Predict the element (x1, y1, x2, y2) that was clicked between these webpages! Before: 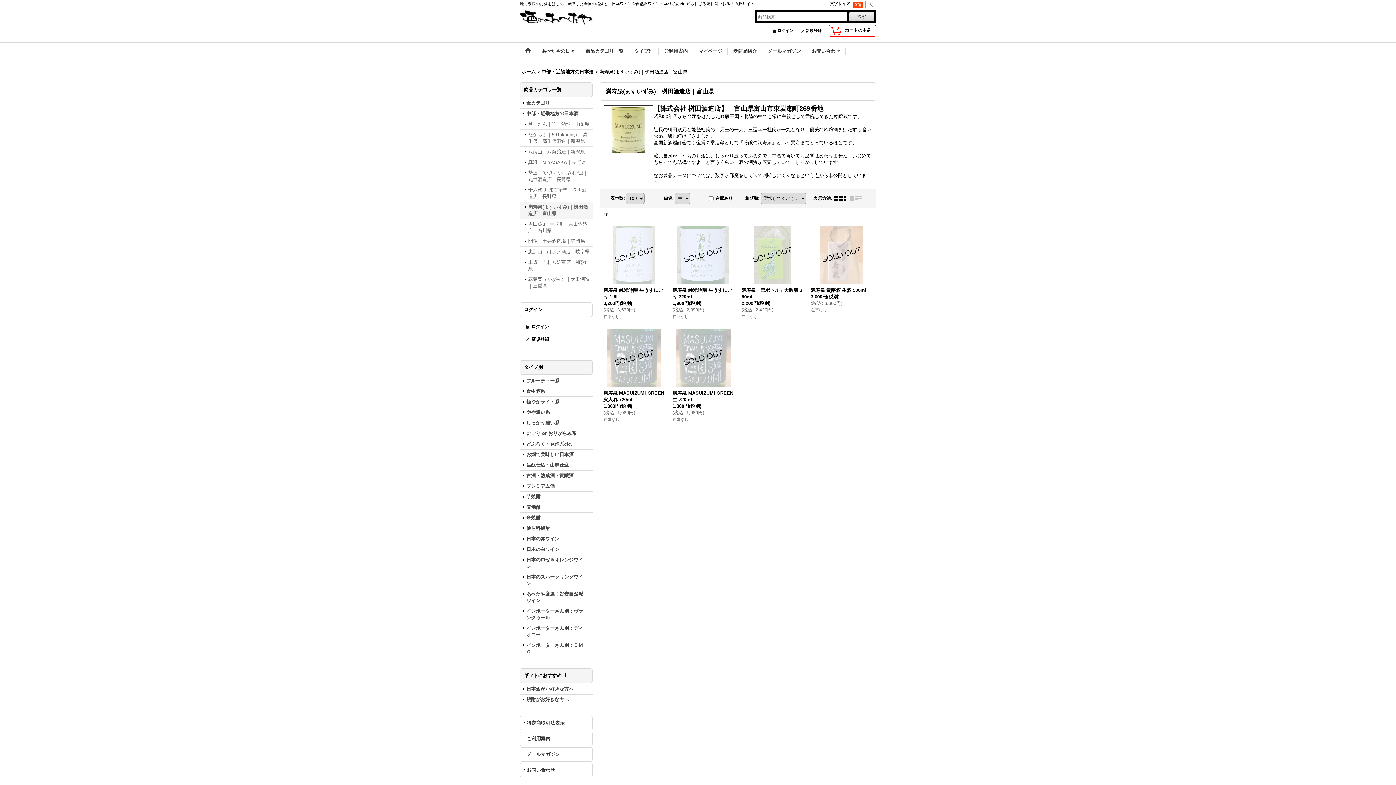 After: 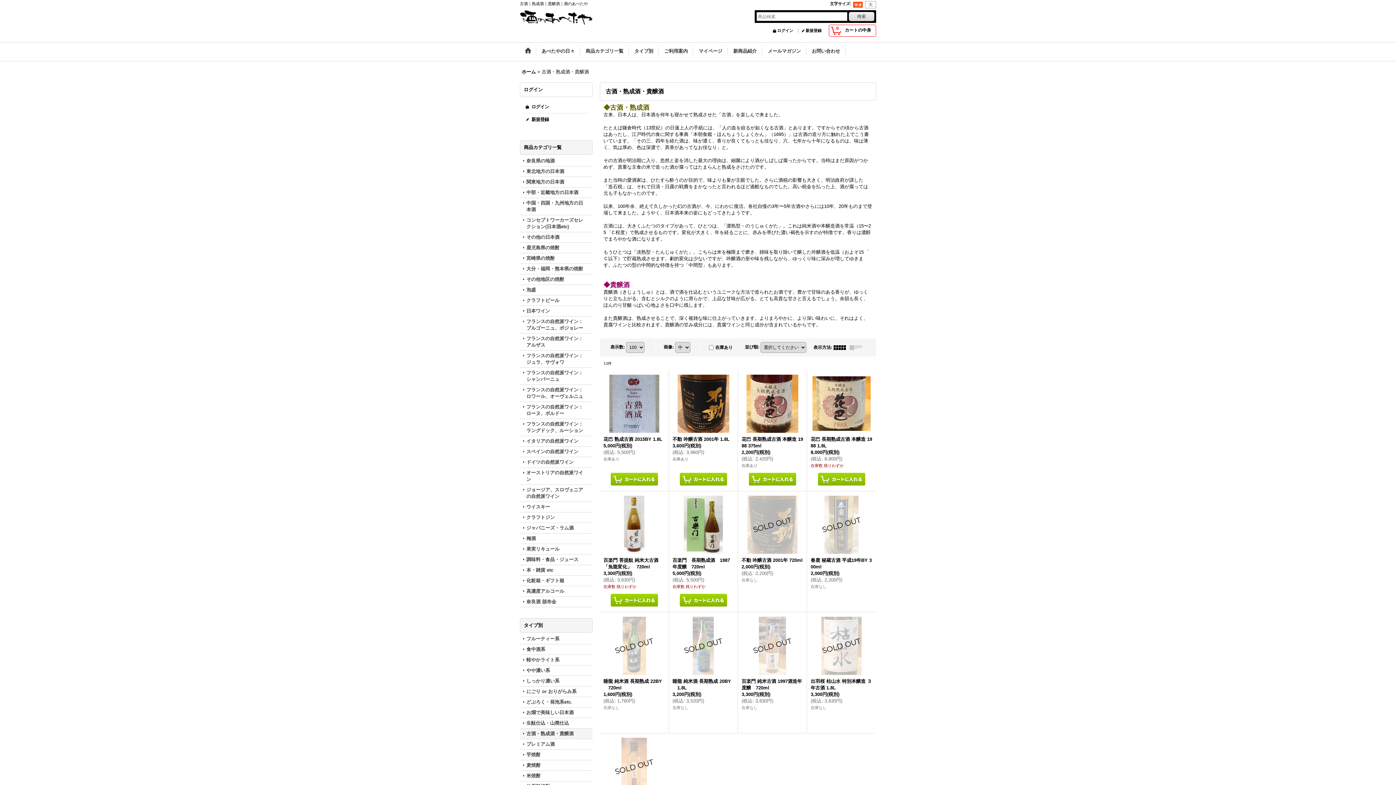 Action: label: 古酒・熟成酒・貴醸酒 bbox: (520, 470, 592, 481)